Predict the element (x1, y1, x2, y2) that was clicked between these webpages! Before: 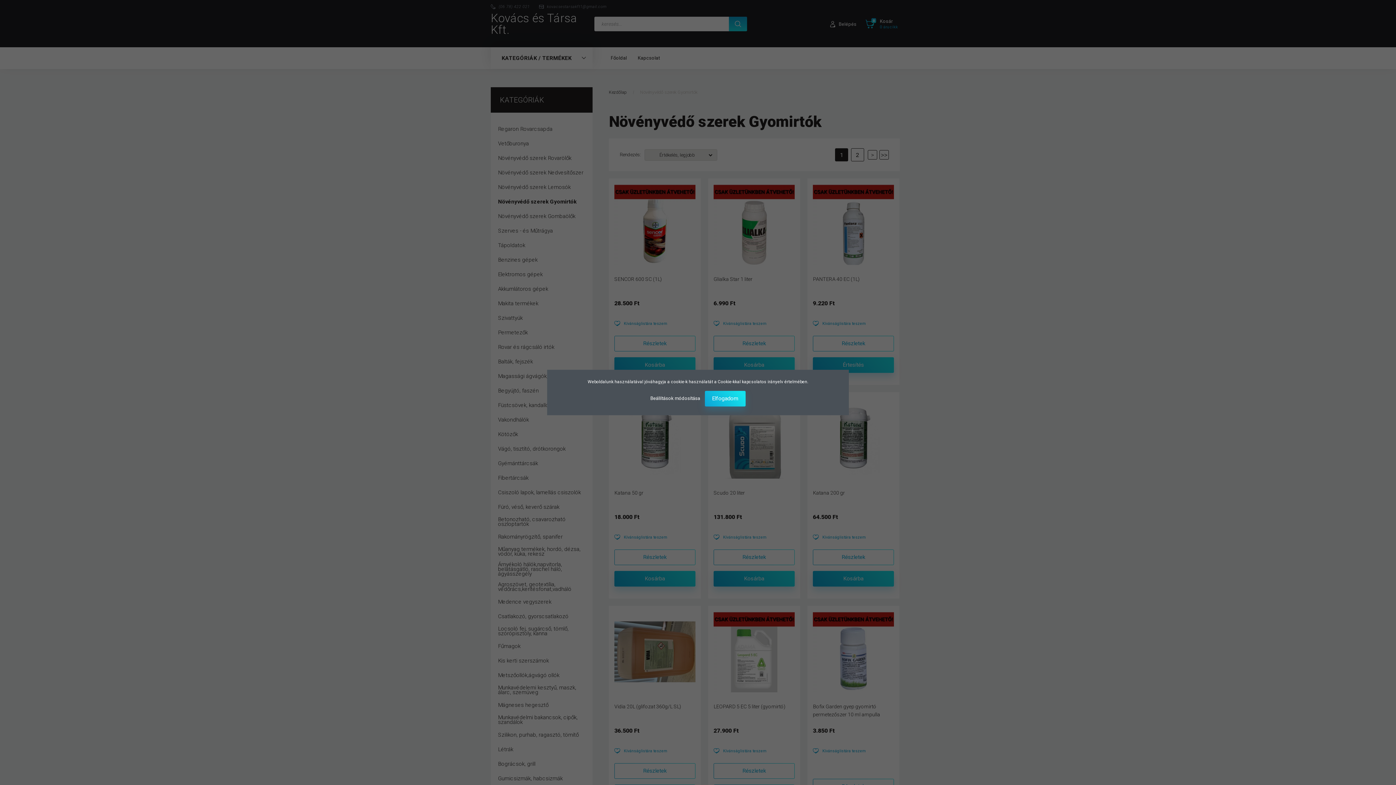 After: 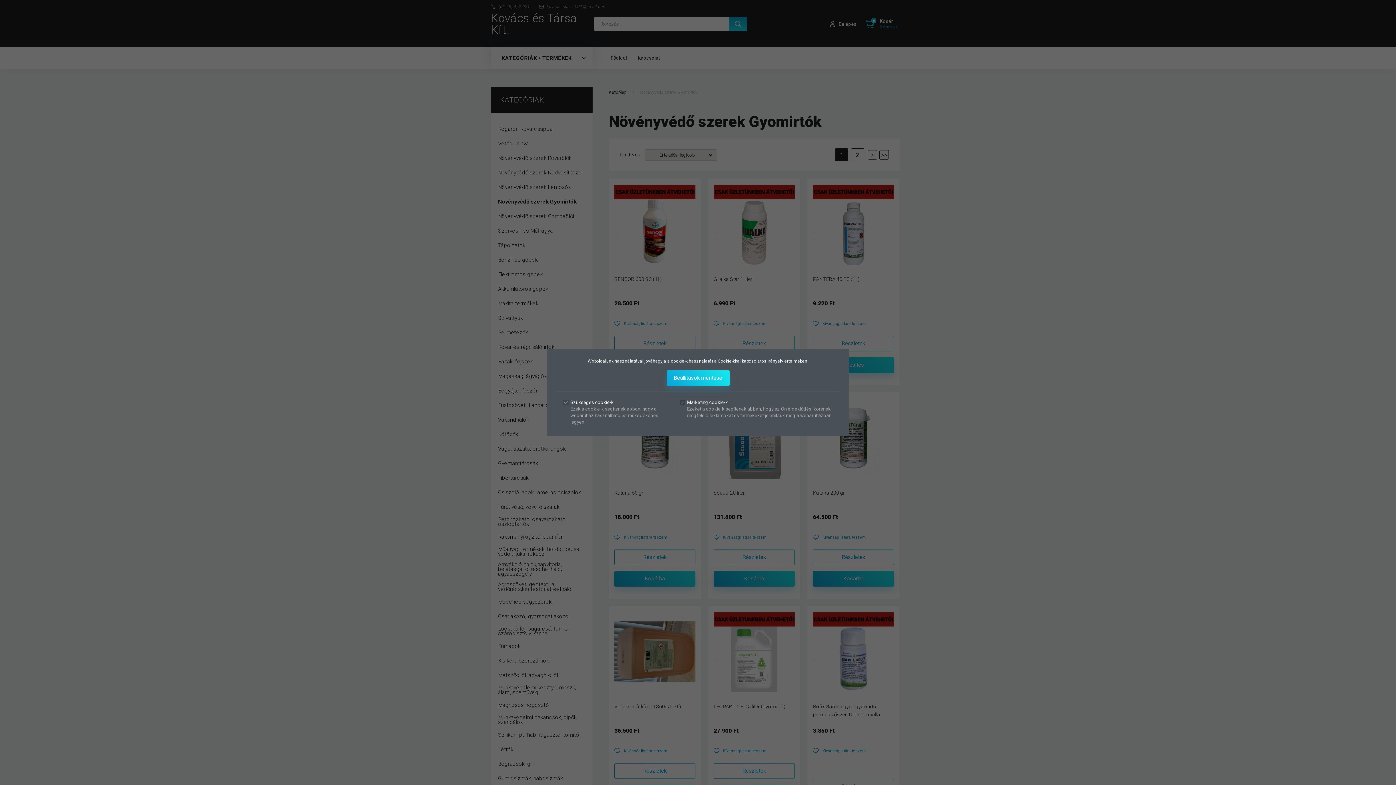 Action: label: Beállítások módosítása  bbox: (650, 395, 701, 401)